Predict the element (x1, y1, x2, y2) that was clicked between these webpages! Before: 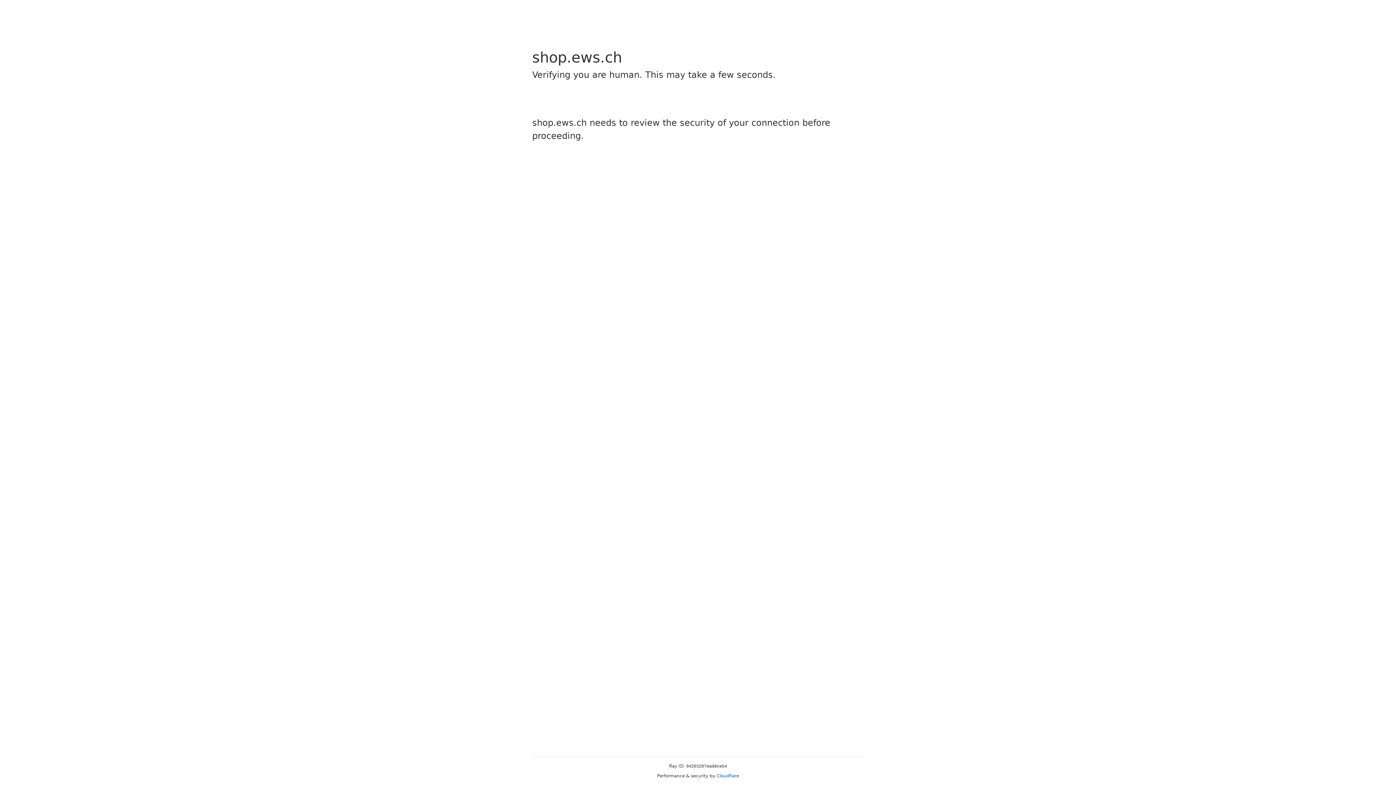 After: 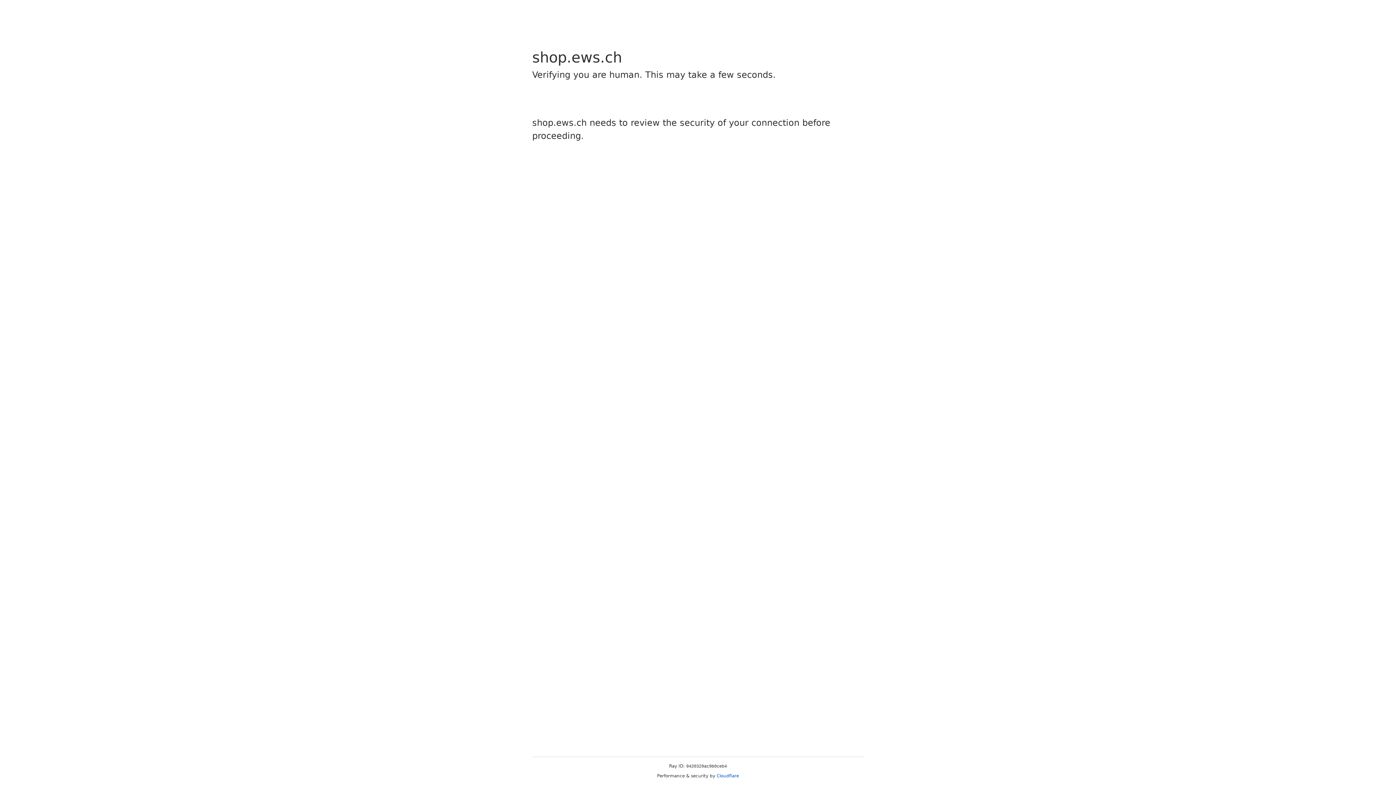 Action: bbox: (716, 773, 739, 778) label: Cloudflare